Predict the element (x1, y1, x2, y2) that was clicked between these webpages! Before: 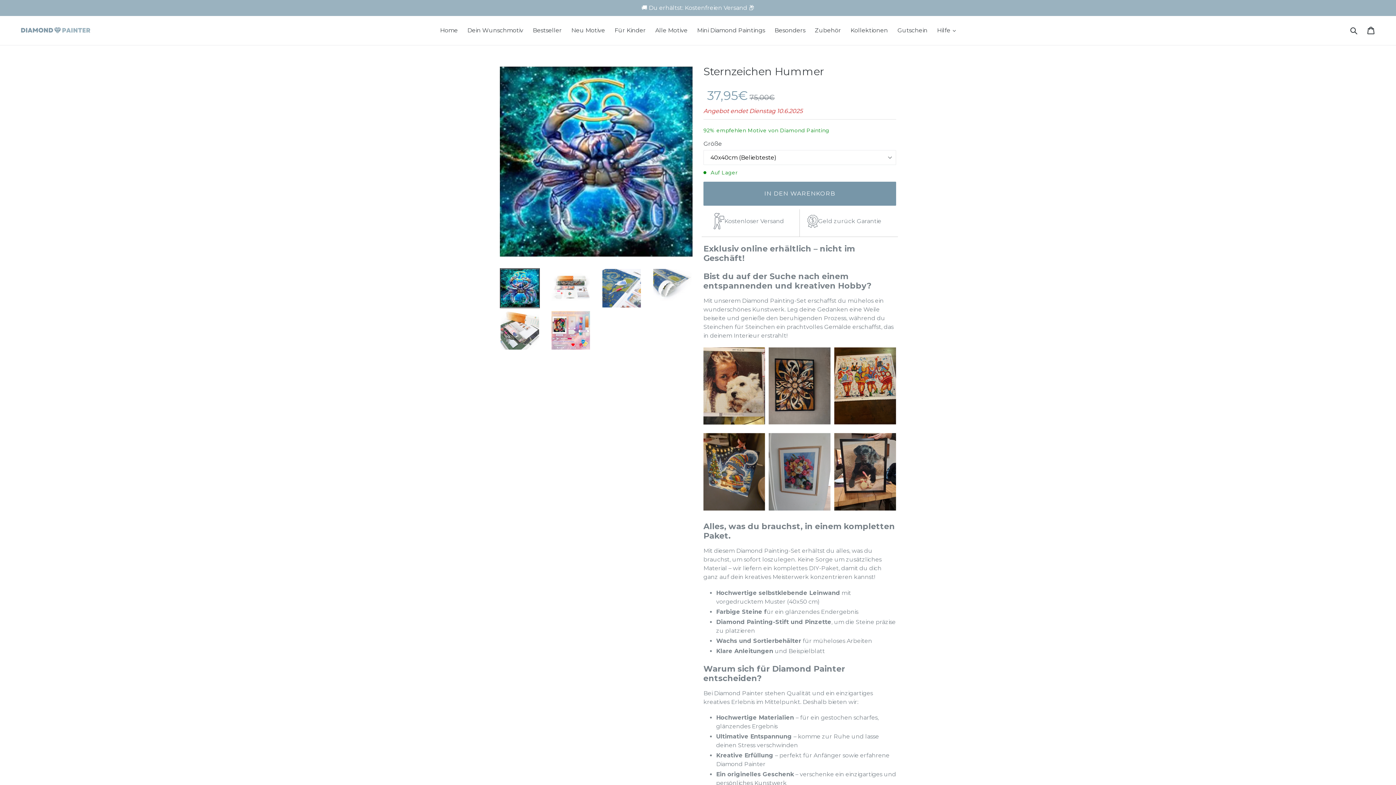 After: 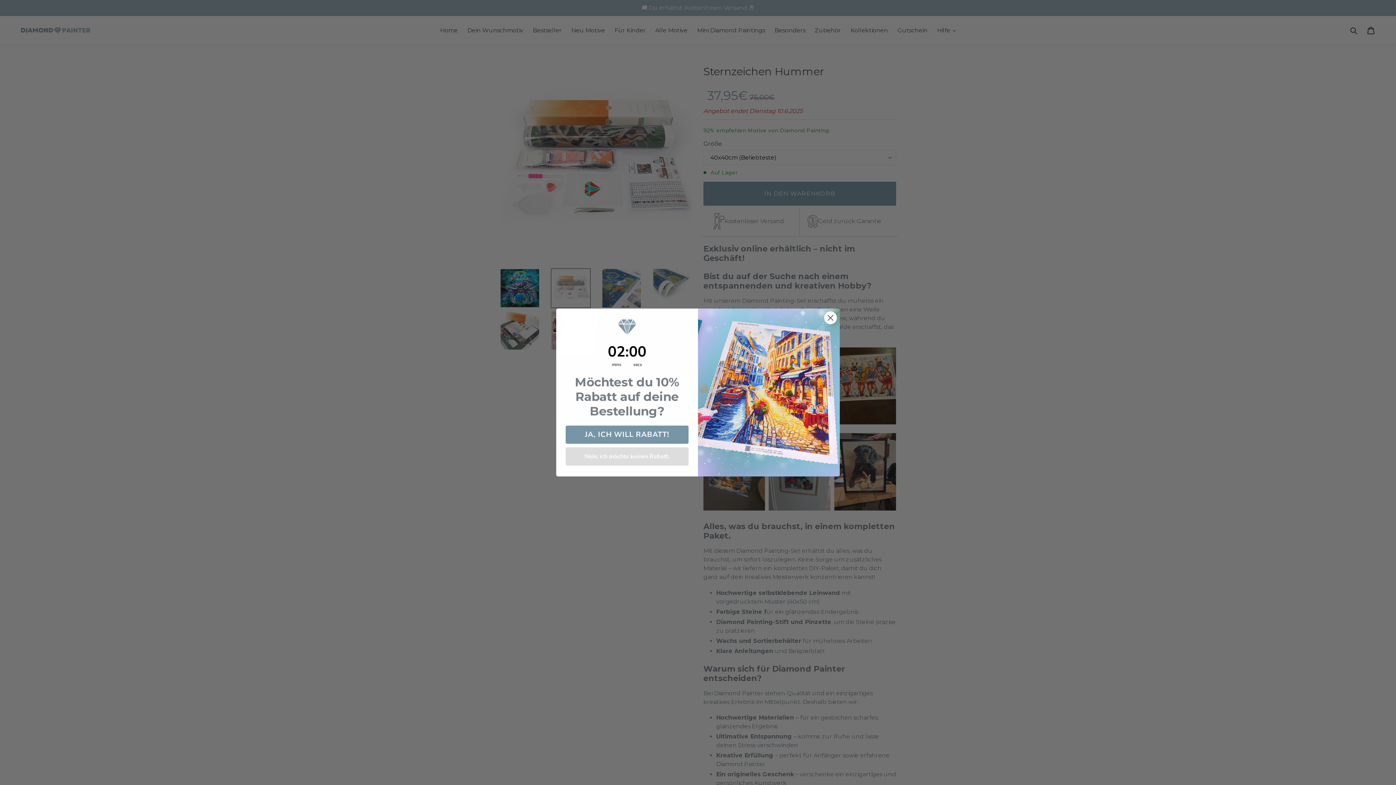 Action: bbox: (550, 268, 590, 308)